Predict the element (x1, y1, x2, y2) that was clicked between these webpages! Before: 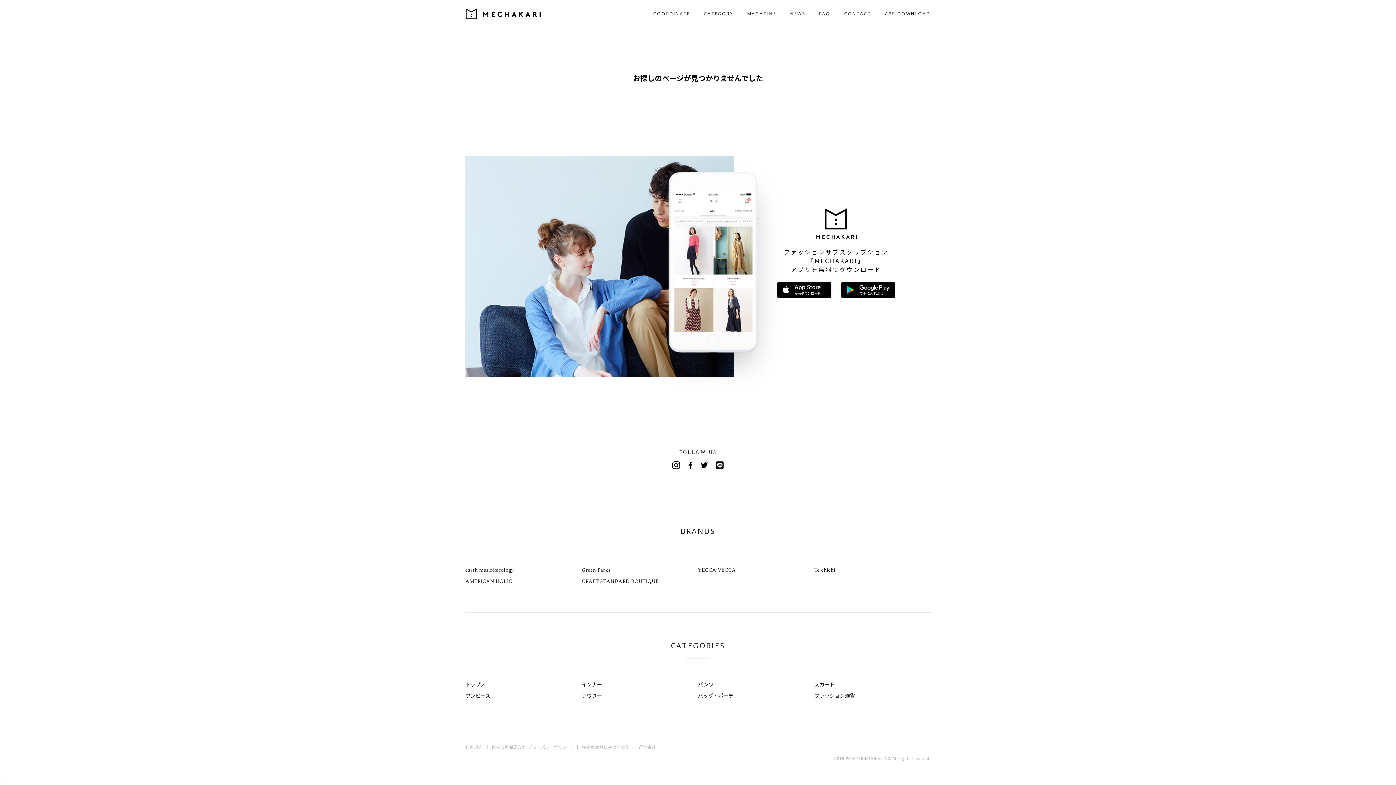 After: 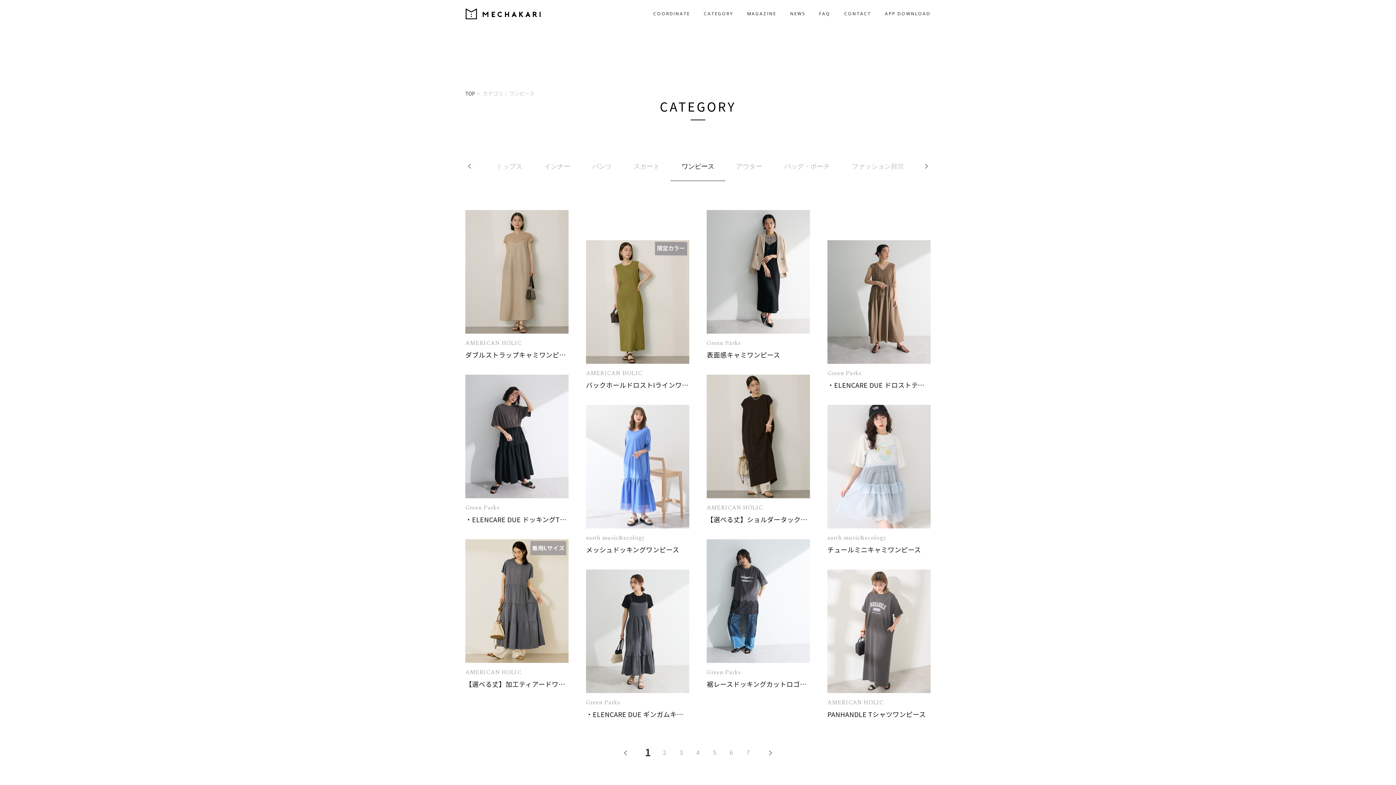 Action: bbox: (465, 690, 490, 701) label: ワンピース